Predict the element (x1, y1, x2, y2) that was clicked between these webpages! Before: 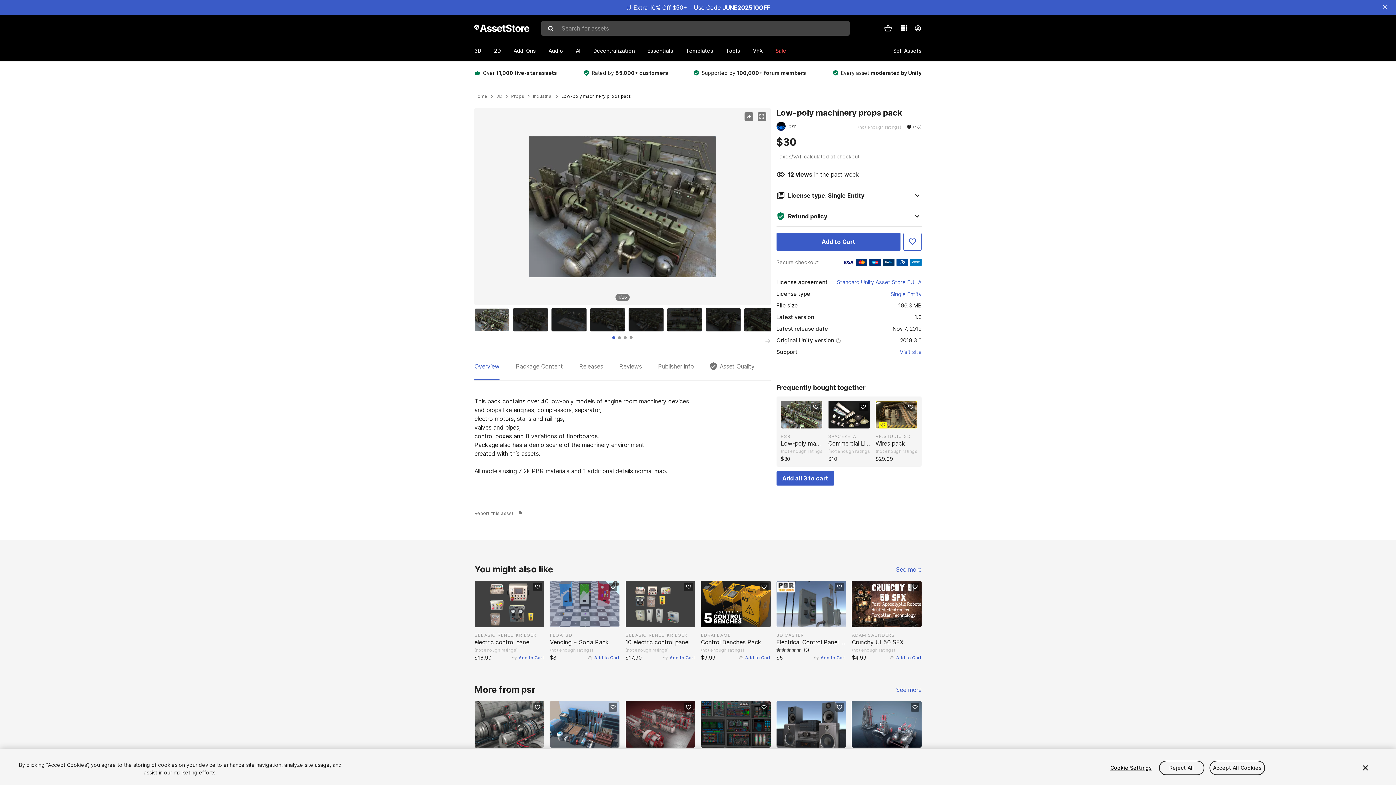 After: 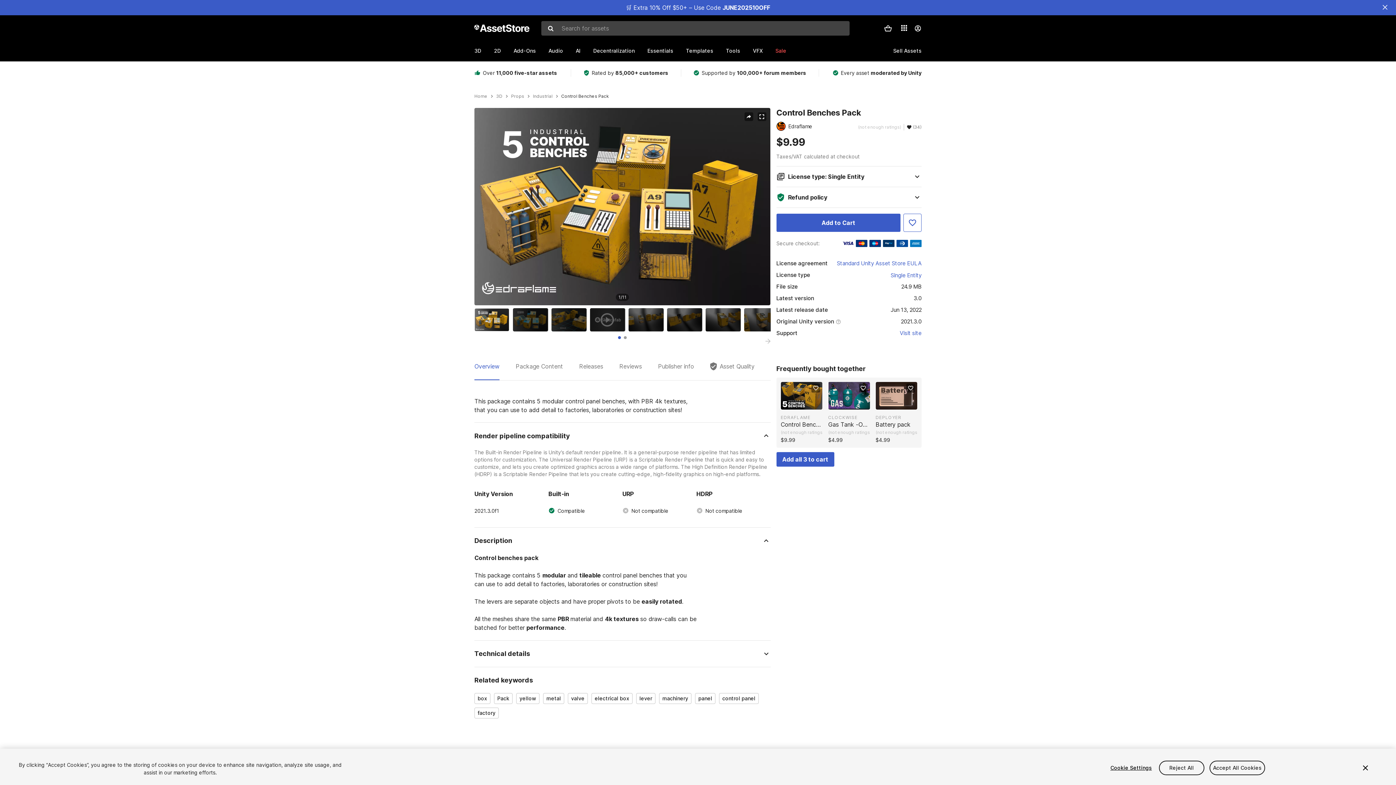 Action: bbox: (701, 638, 770, 653) label: Control Benches Pack
(not enough ratings)